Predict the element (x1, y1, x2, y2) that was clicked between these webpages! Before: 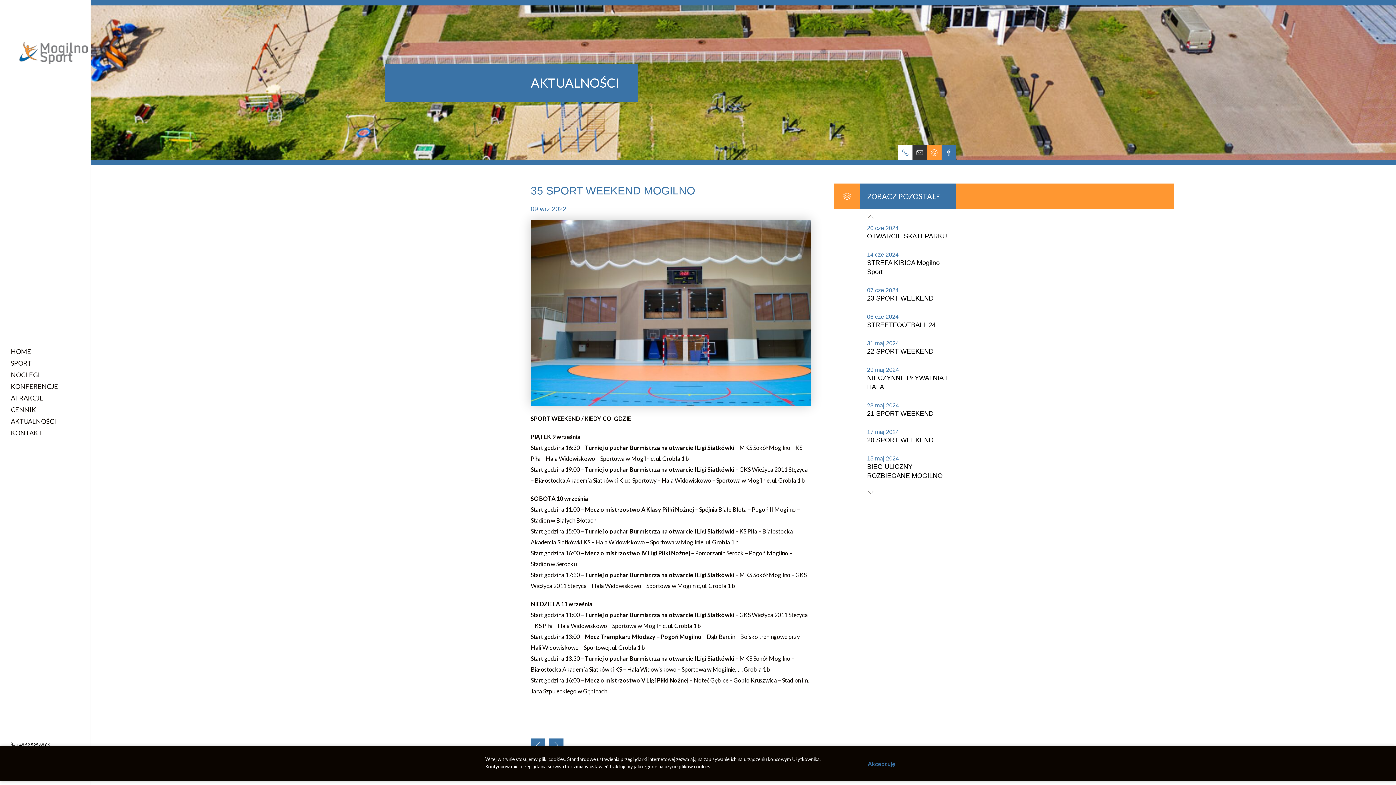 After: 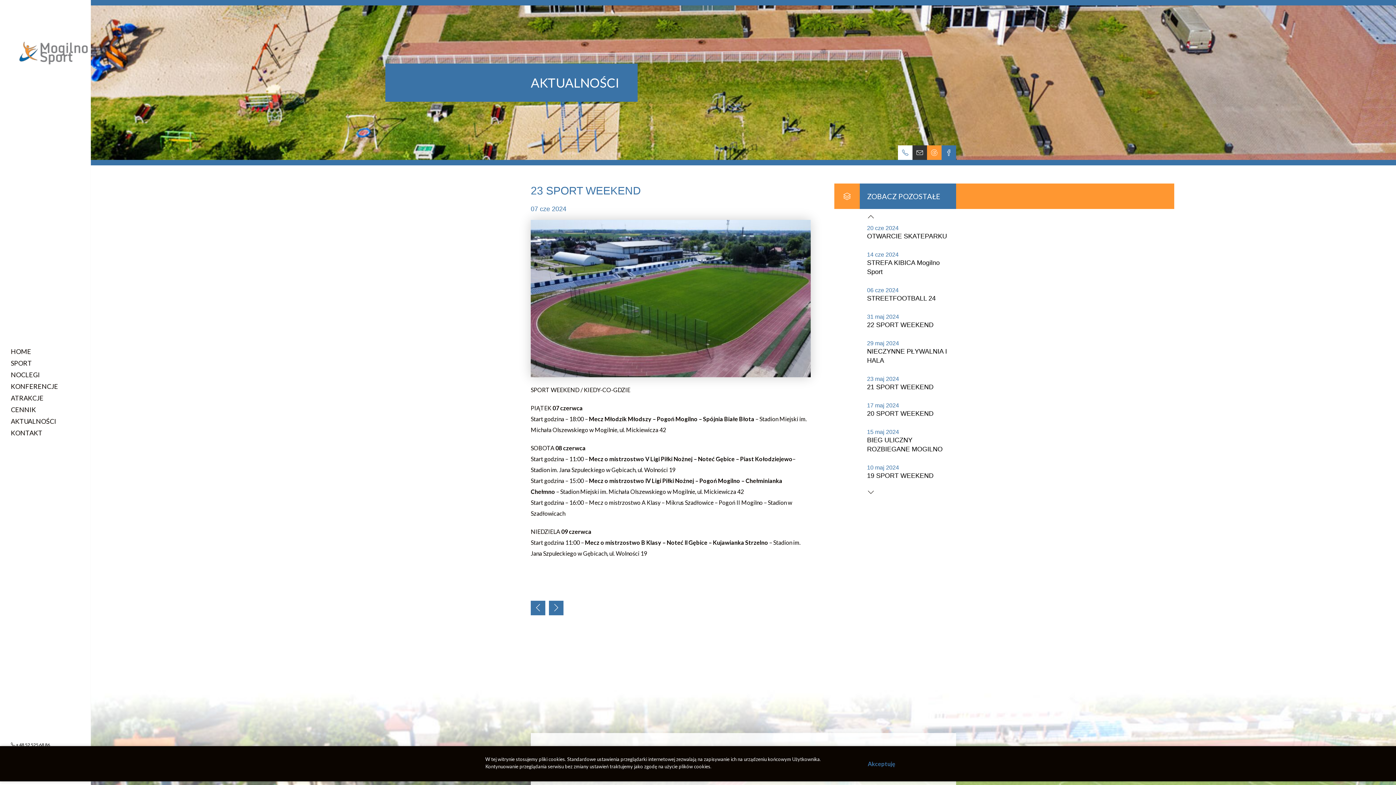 Action: label: 23 SPORT WEEKEND bbox: (867, 294, 956, 303)